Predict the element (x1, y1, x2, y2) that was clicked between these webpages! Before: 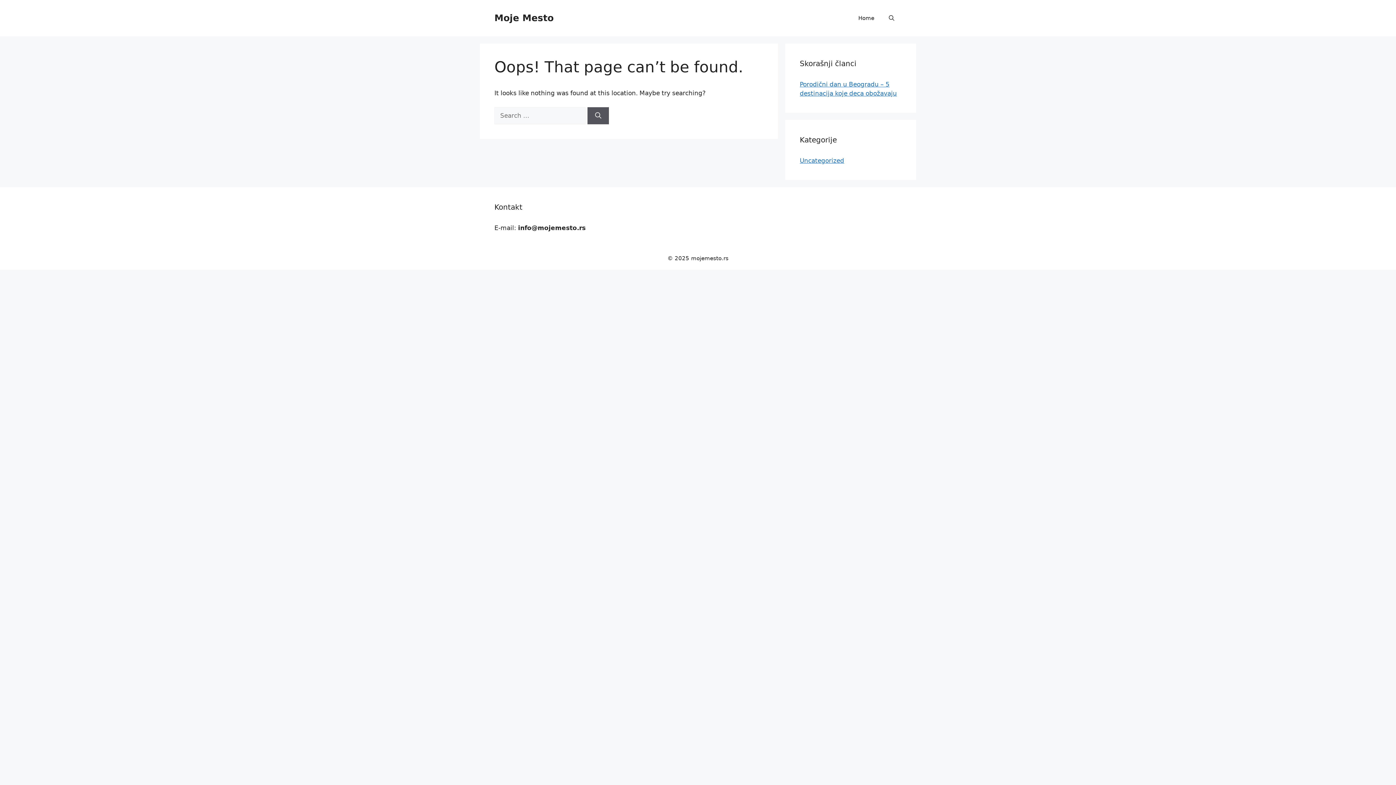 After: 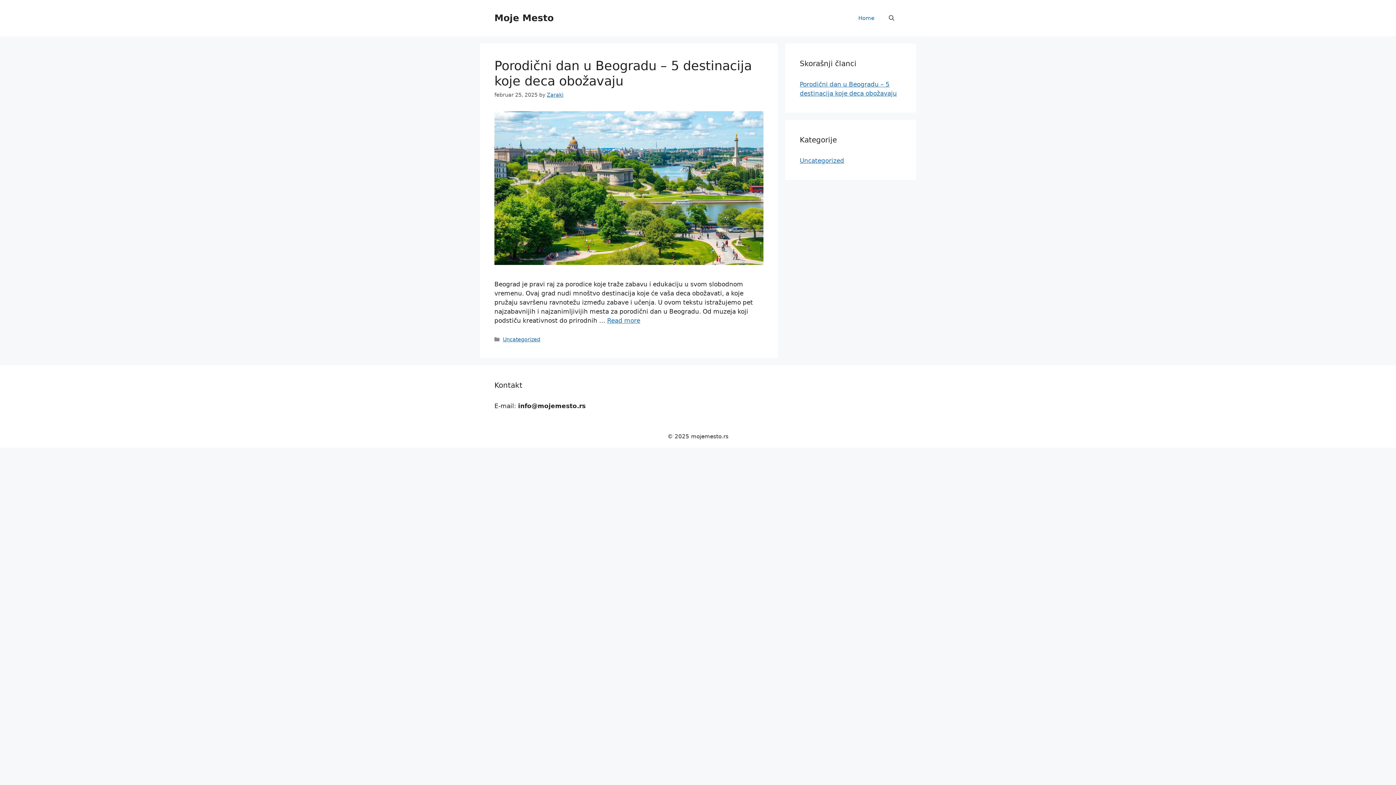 Action: bbox: (851, 7, 881, 29) label: Home